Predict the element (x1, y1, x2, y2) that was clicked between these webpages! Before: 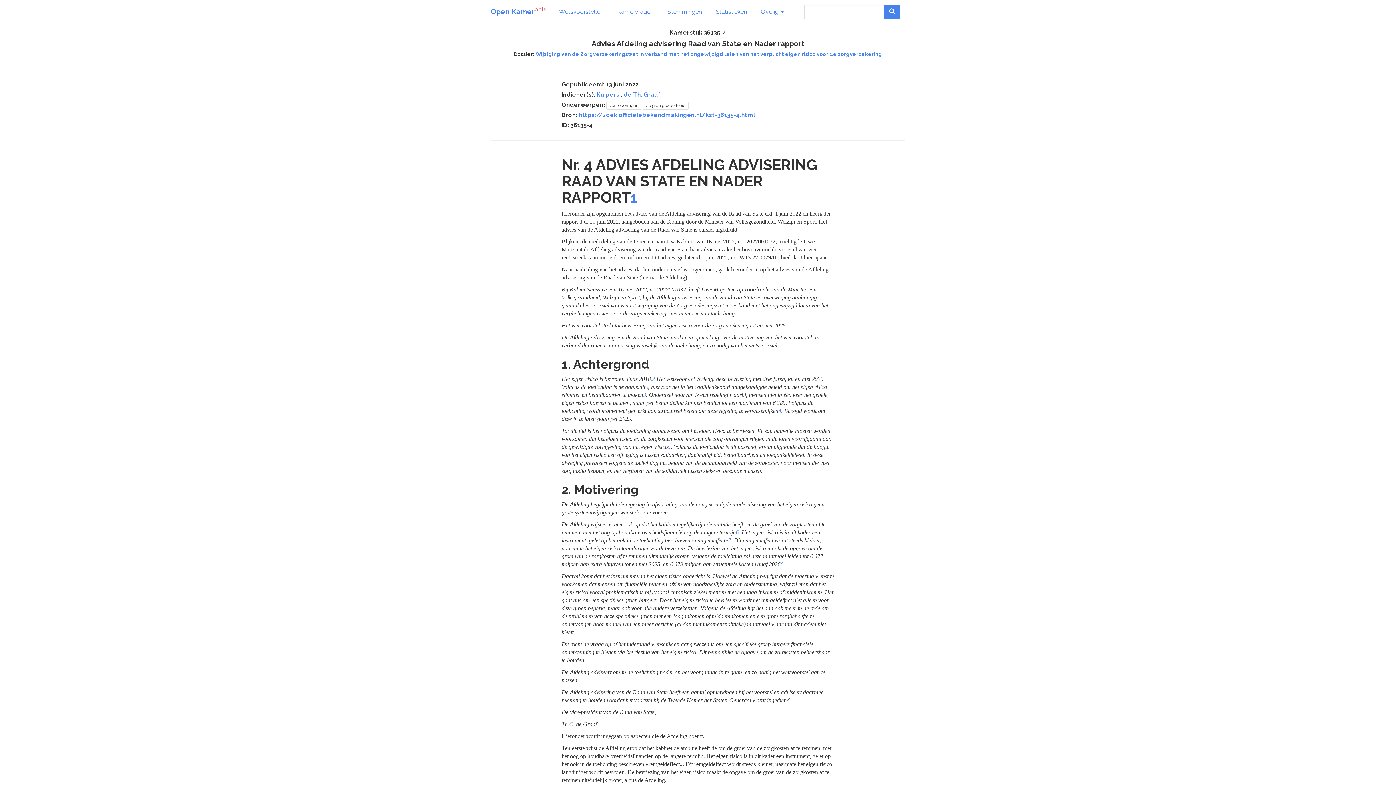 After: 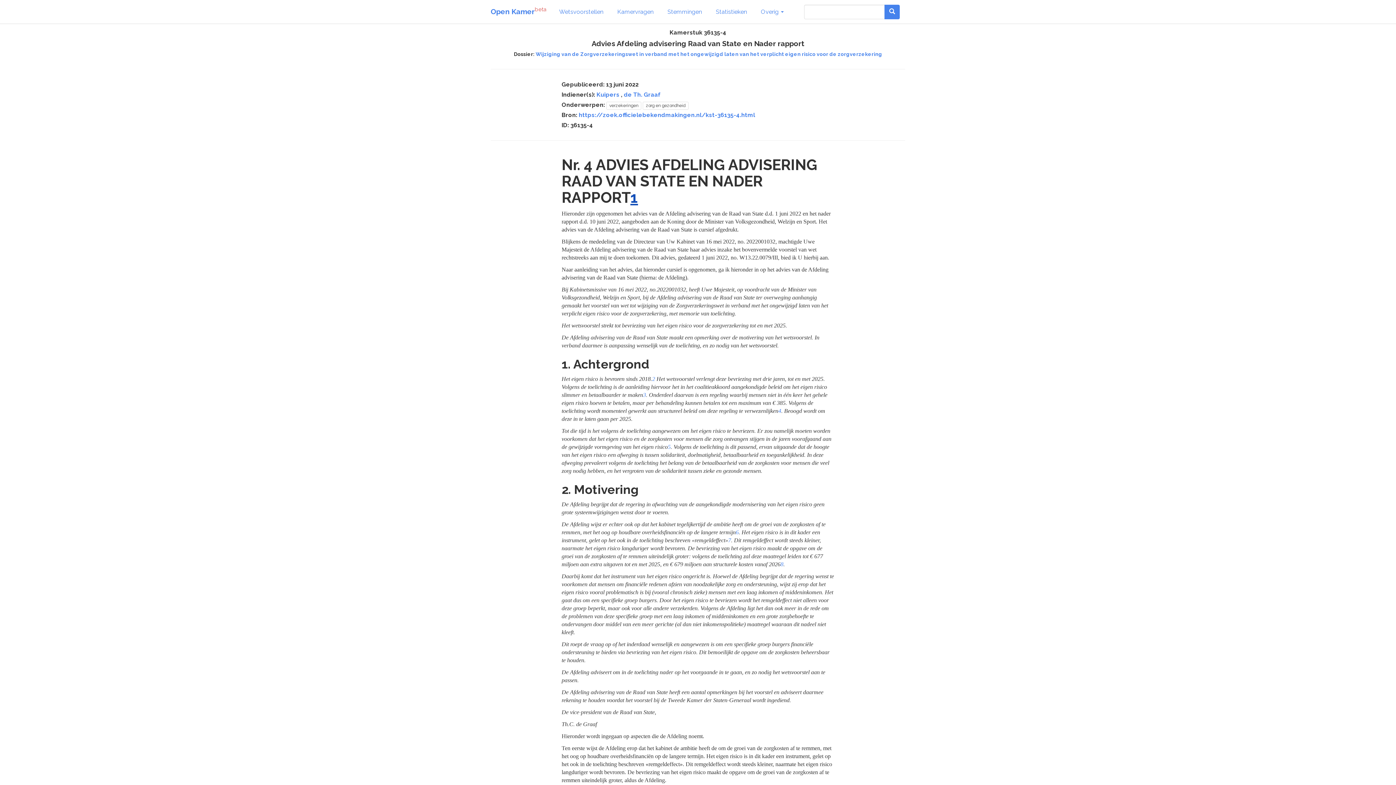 Action: bbox: (630, 188, 638, 206) label: 1